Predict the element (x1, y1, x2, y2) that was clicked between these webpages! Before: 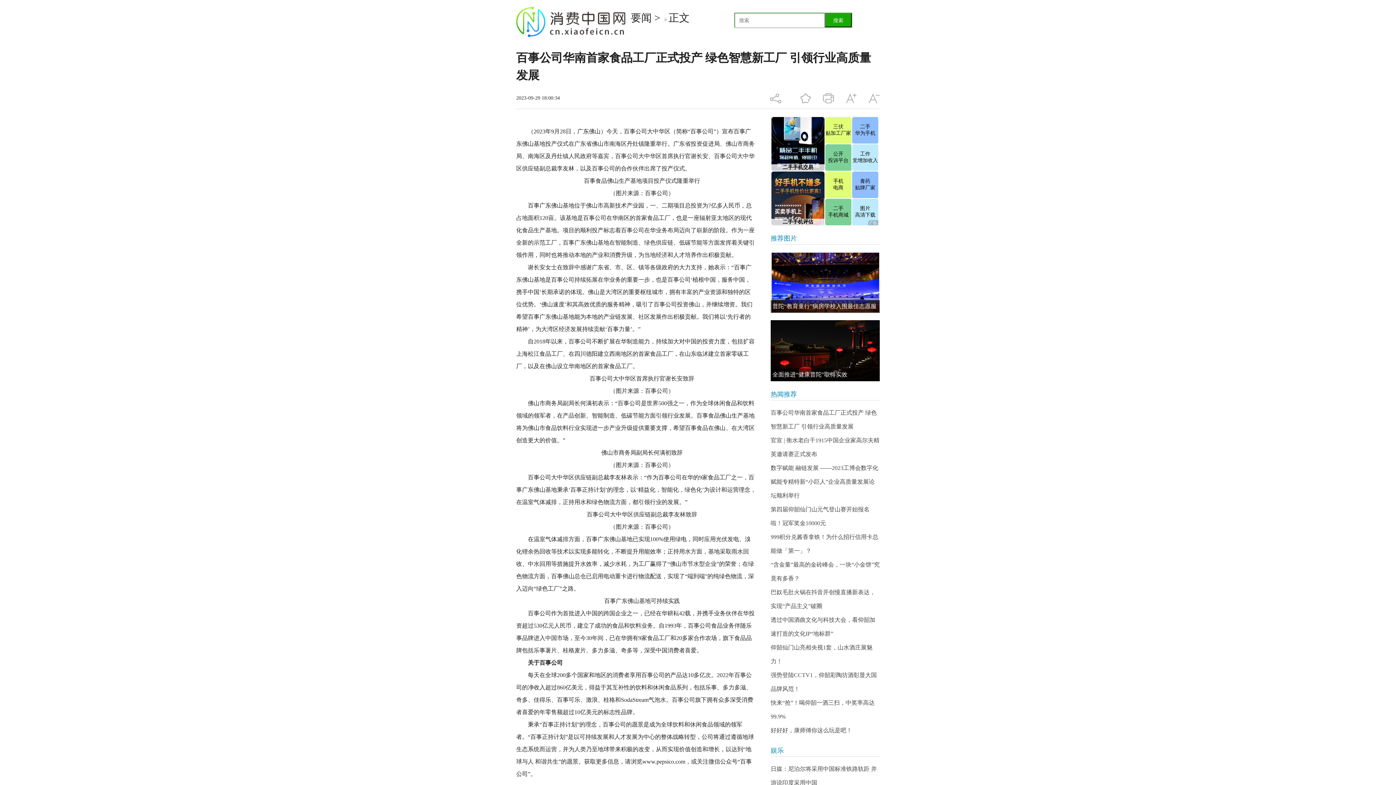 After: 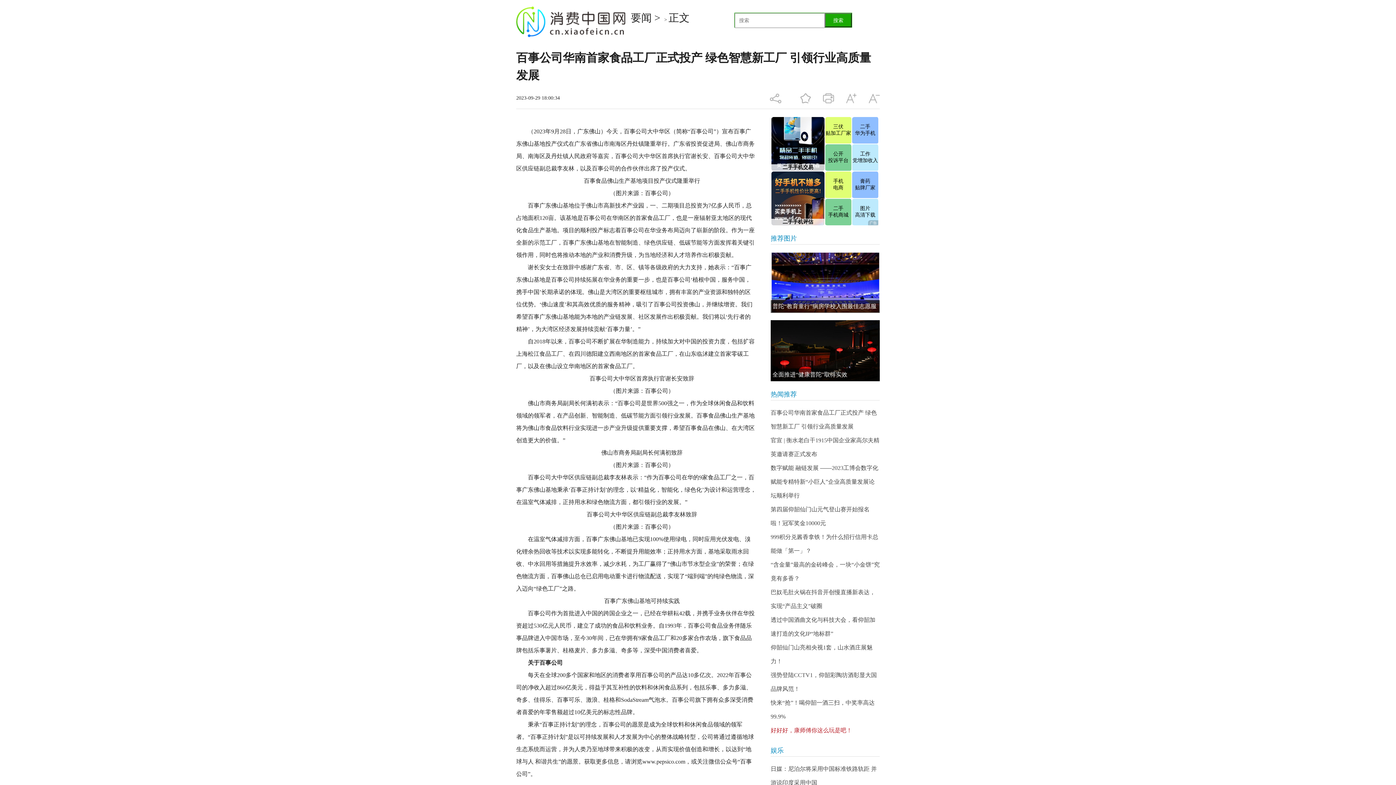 Action: bbox: (770, 727, 852, 733) label: 好好好，康师傅你这么玩是吧！